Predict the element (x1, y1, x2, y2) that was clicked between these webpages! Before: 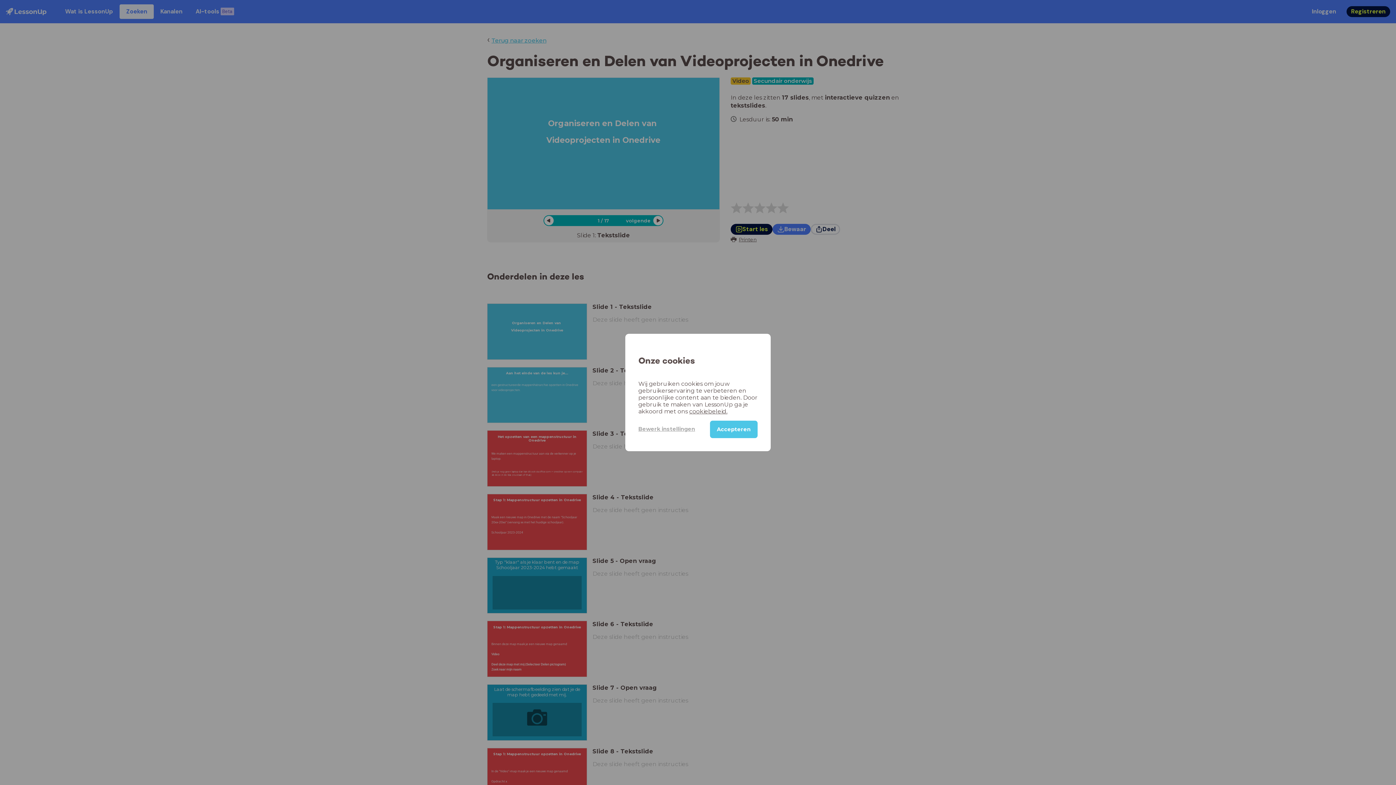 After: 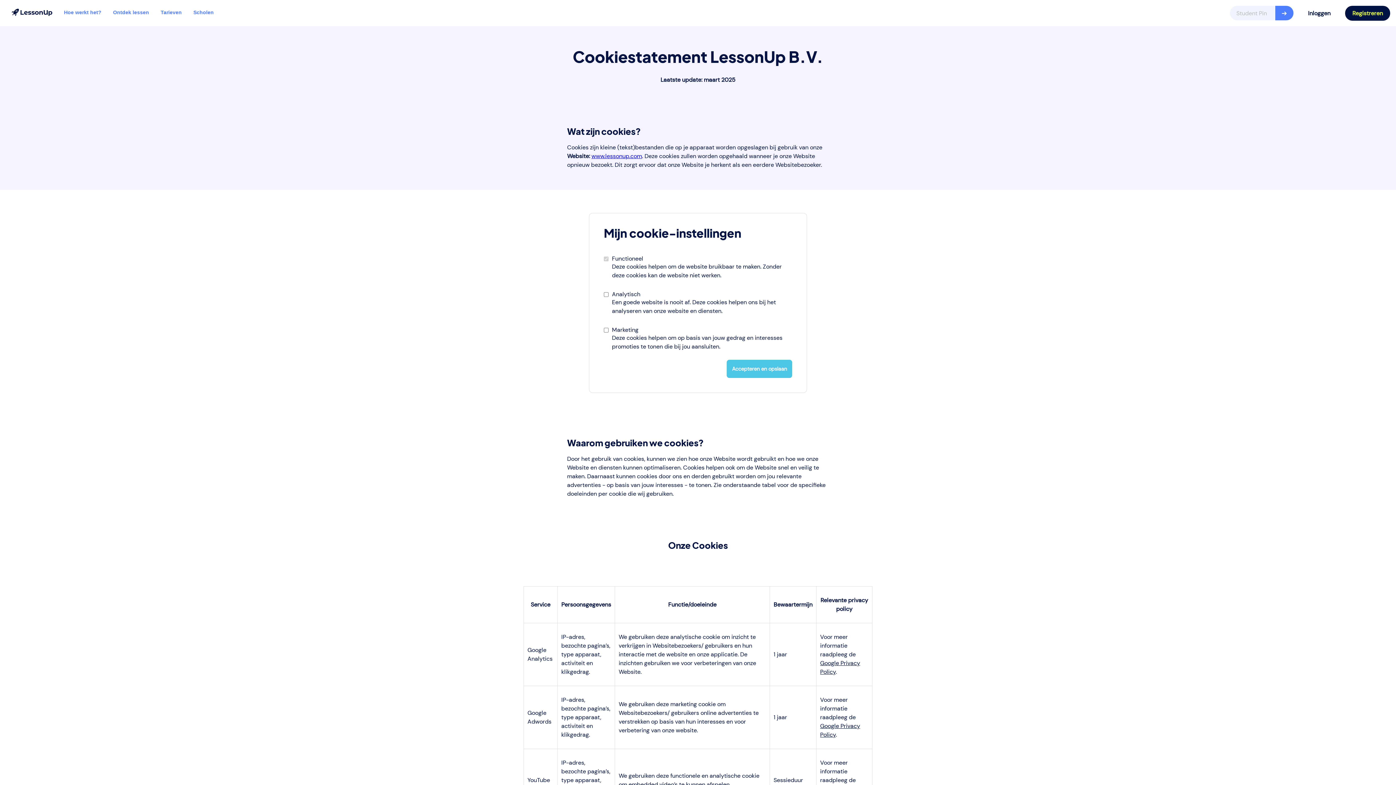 Action: bbox: (638, 420, 710, 437) label: Bewerk instellingen